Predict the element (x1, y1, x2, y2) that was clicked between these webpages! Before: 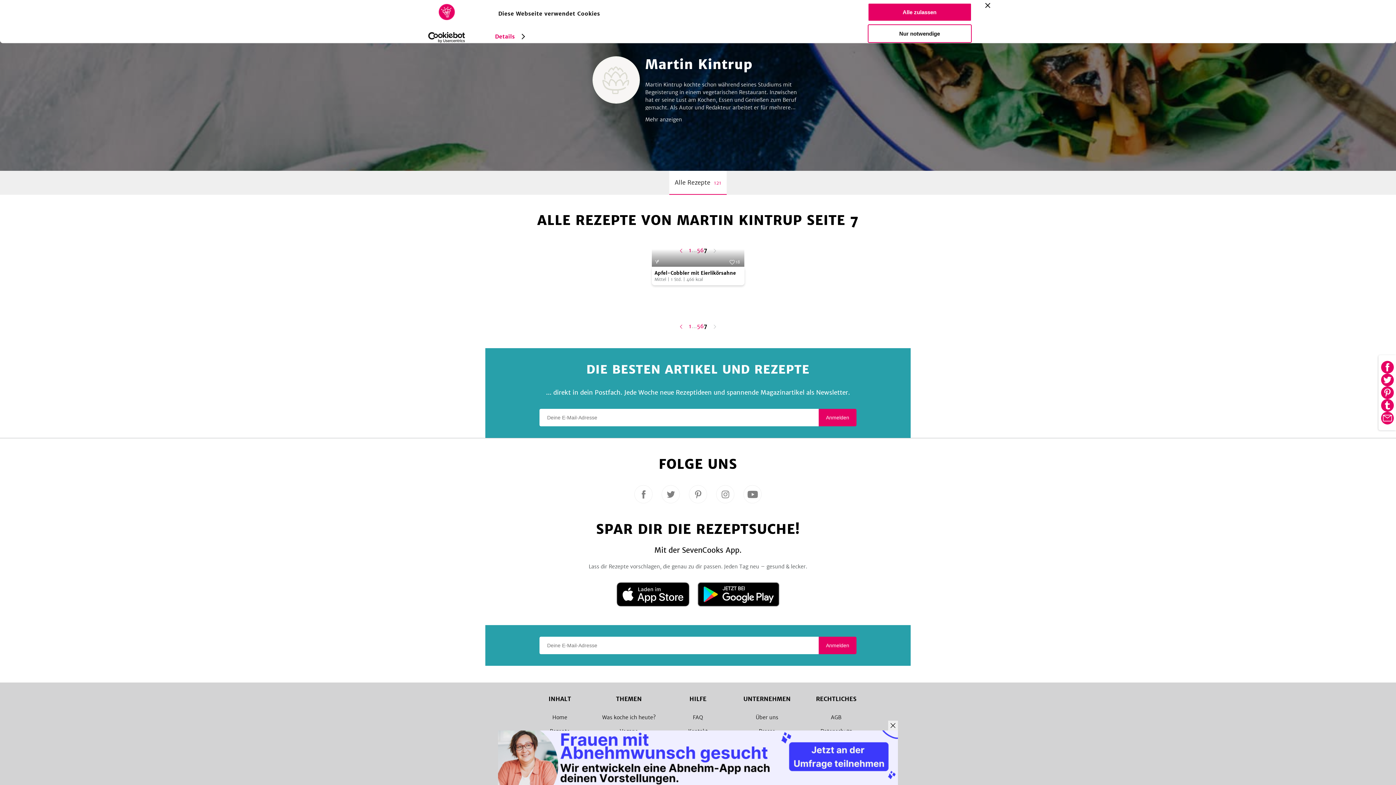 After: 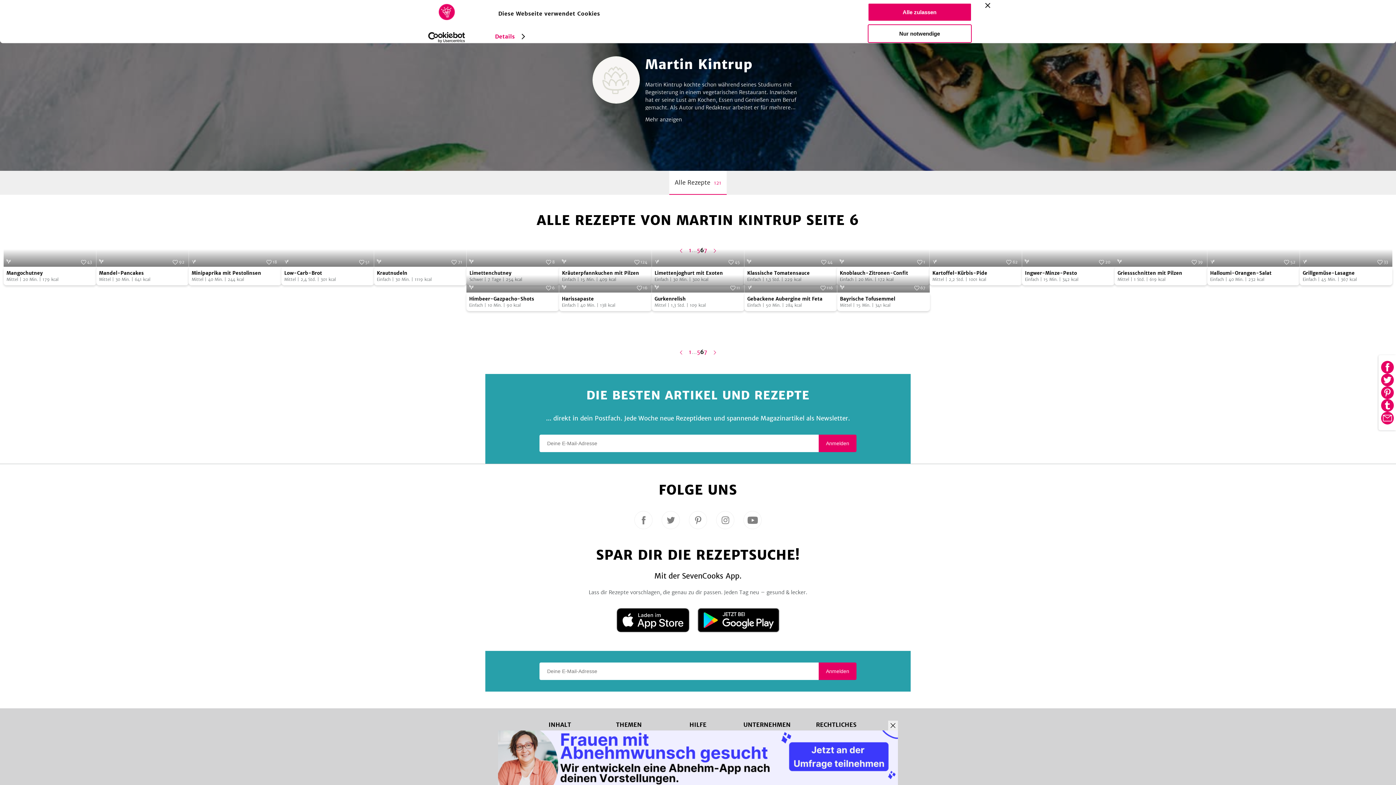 Action: bbox: (700, 322, 704, 331) label: Seite
6